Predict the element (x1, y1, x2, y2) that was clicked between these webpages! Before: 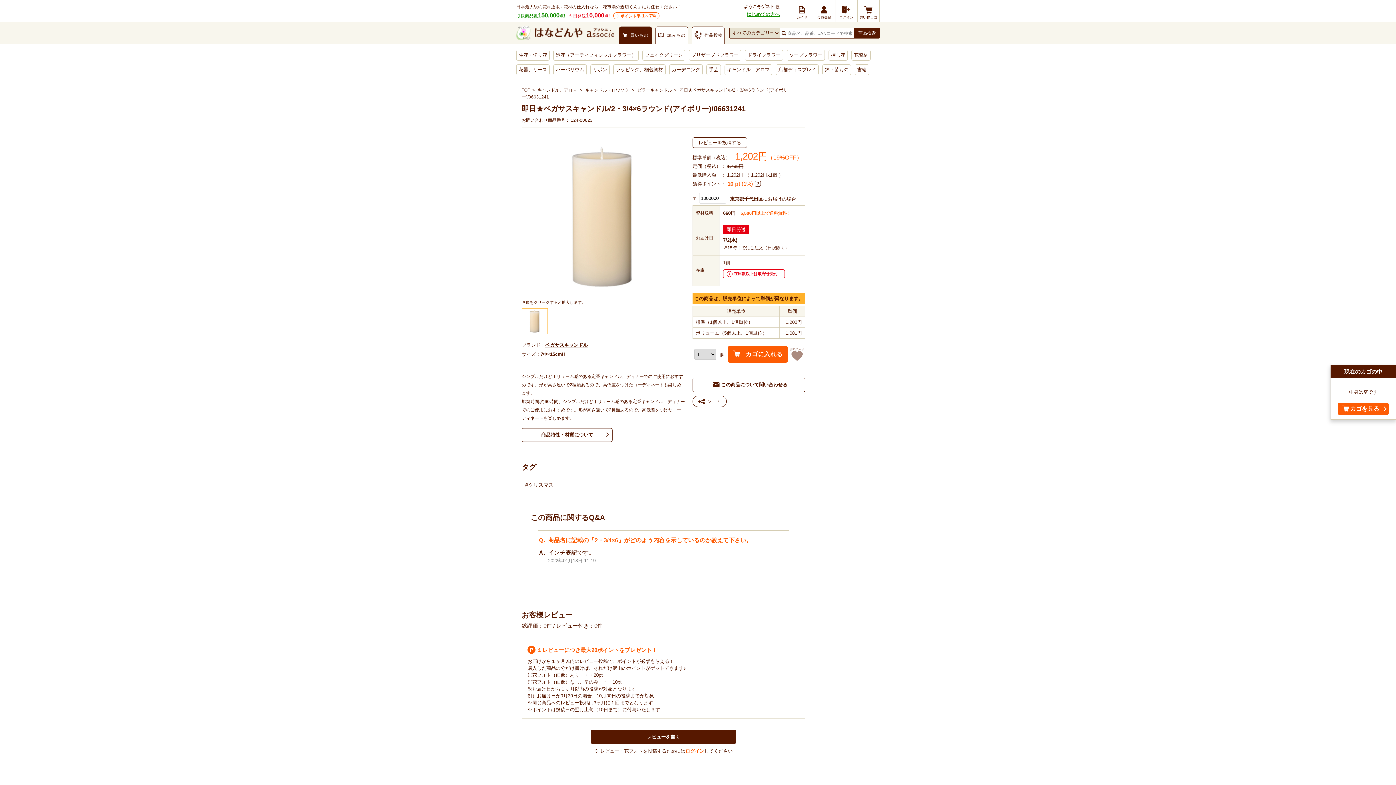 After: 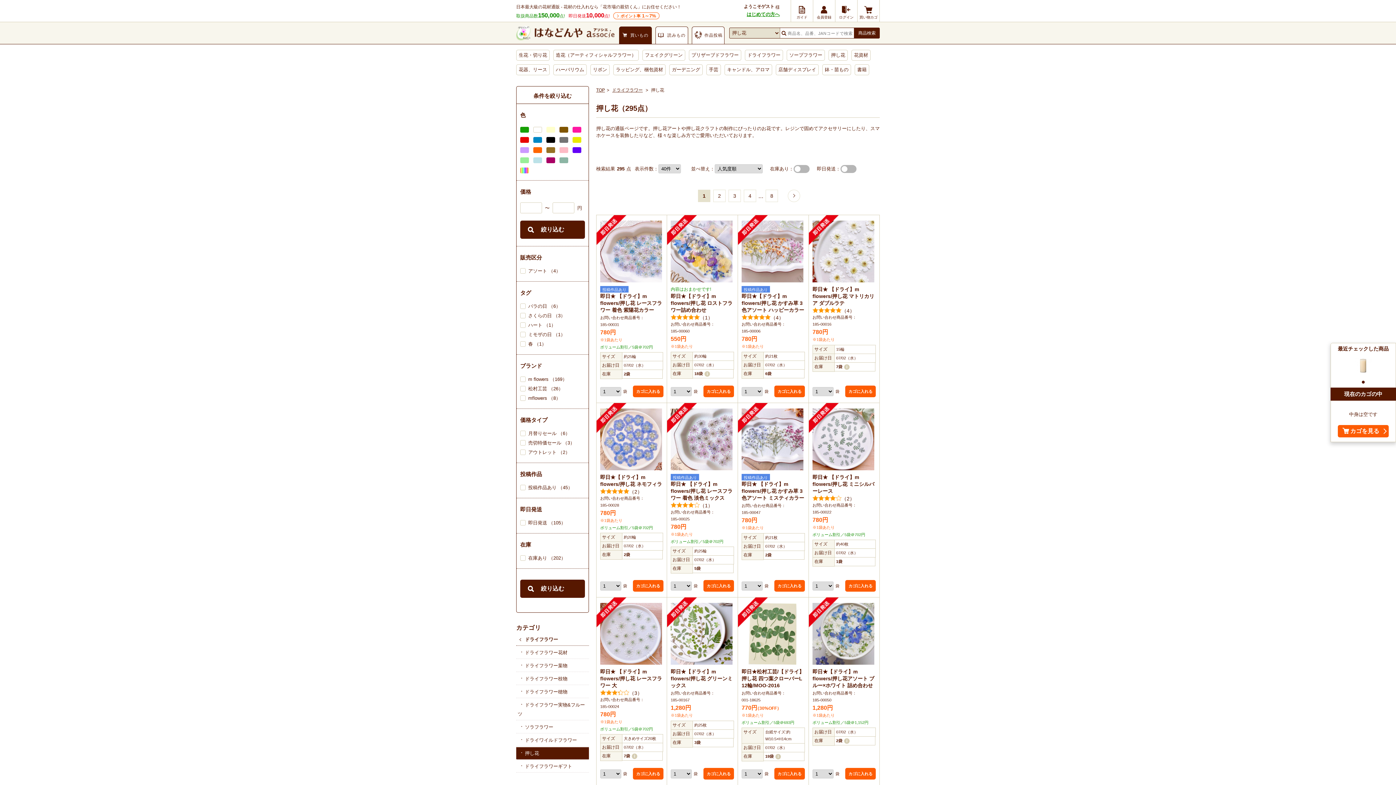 Action: bbox: (829, 50, 847, 60) label: 押し花